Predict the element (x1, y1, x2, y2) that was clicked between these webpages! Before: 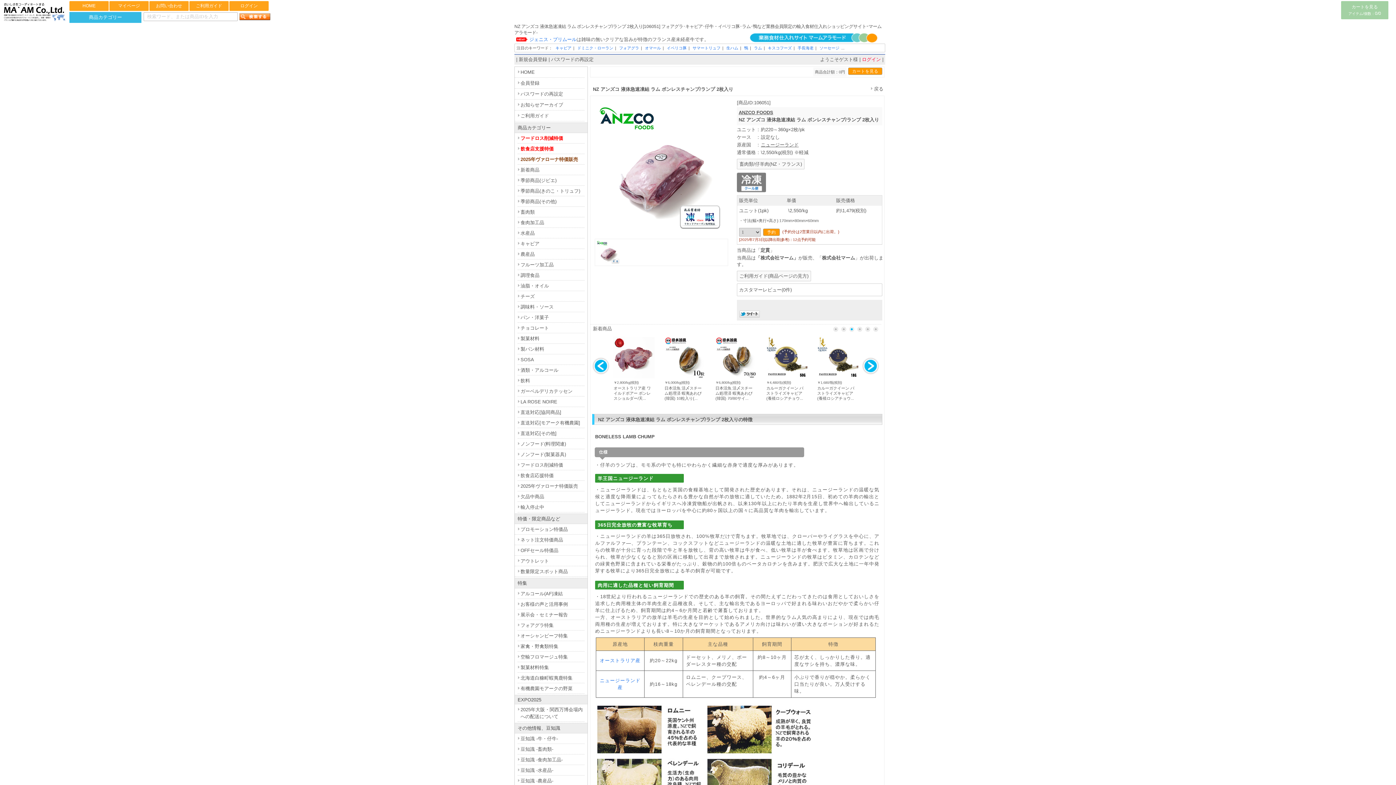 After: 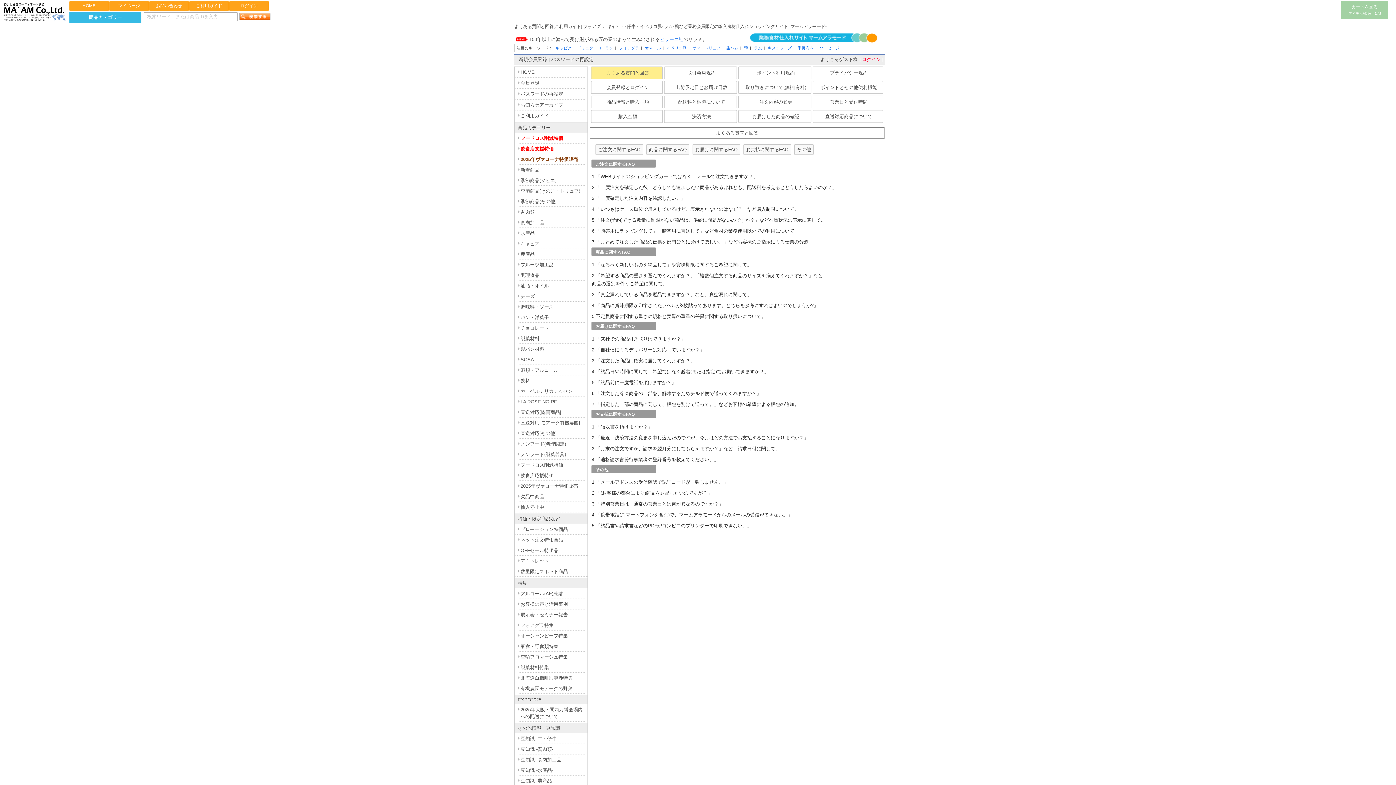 Action: label: ご利用ガイド bbox: (514, 110, 584, 121)